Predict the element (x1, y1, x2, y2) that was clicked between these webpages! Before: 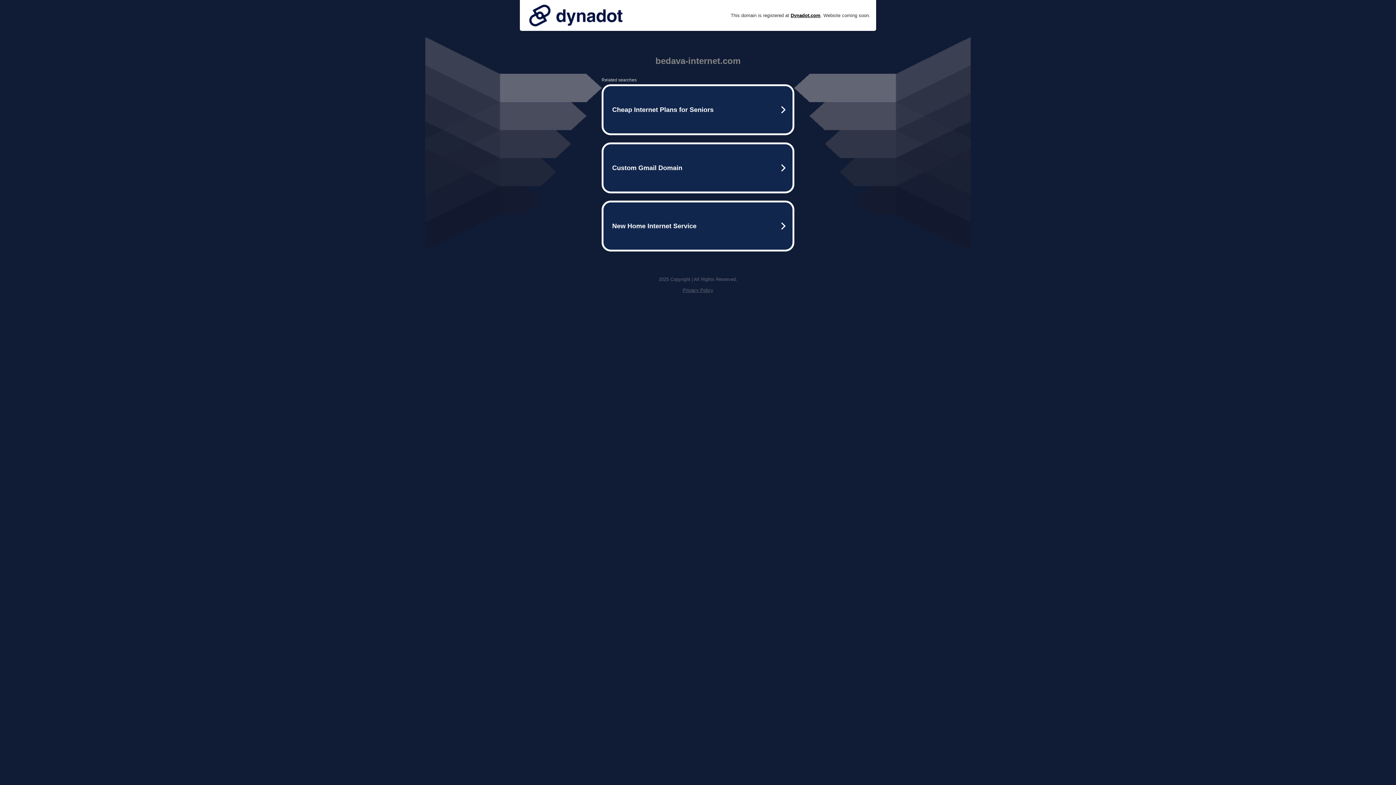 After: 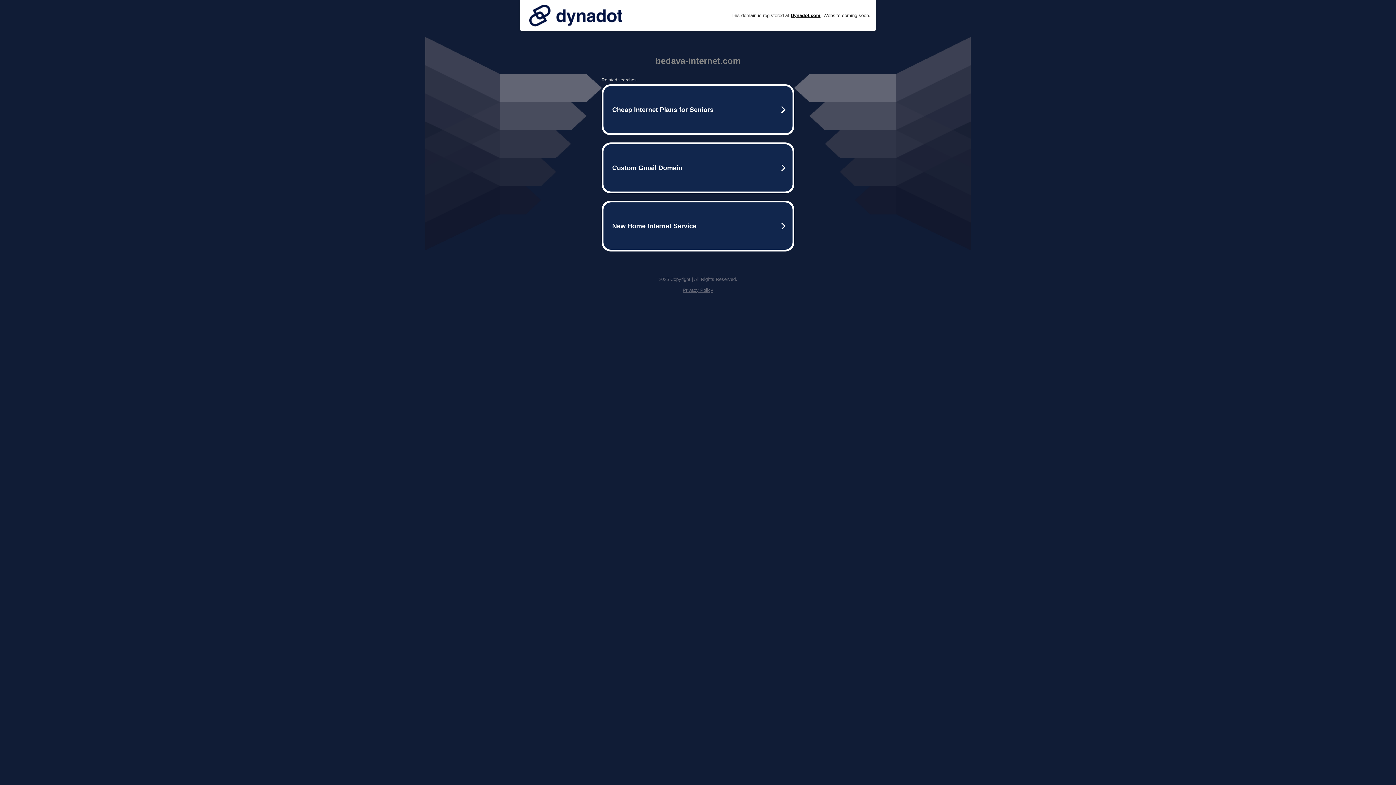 Action: bbox: (525, 0, 626, 30)